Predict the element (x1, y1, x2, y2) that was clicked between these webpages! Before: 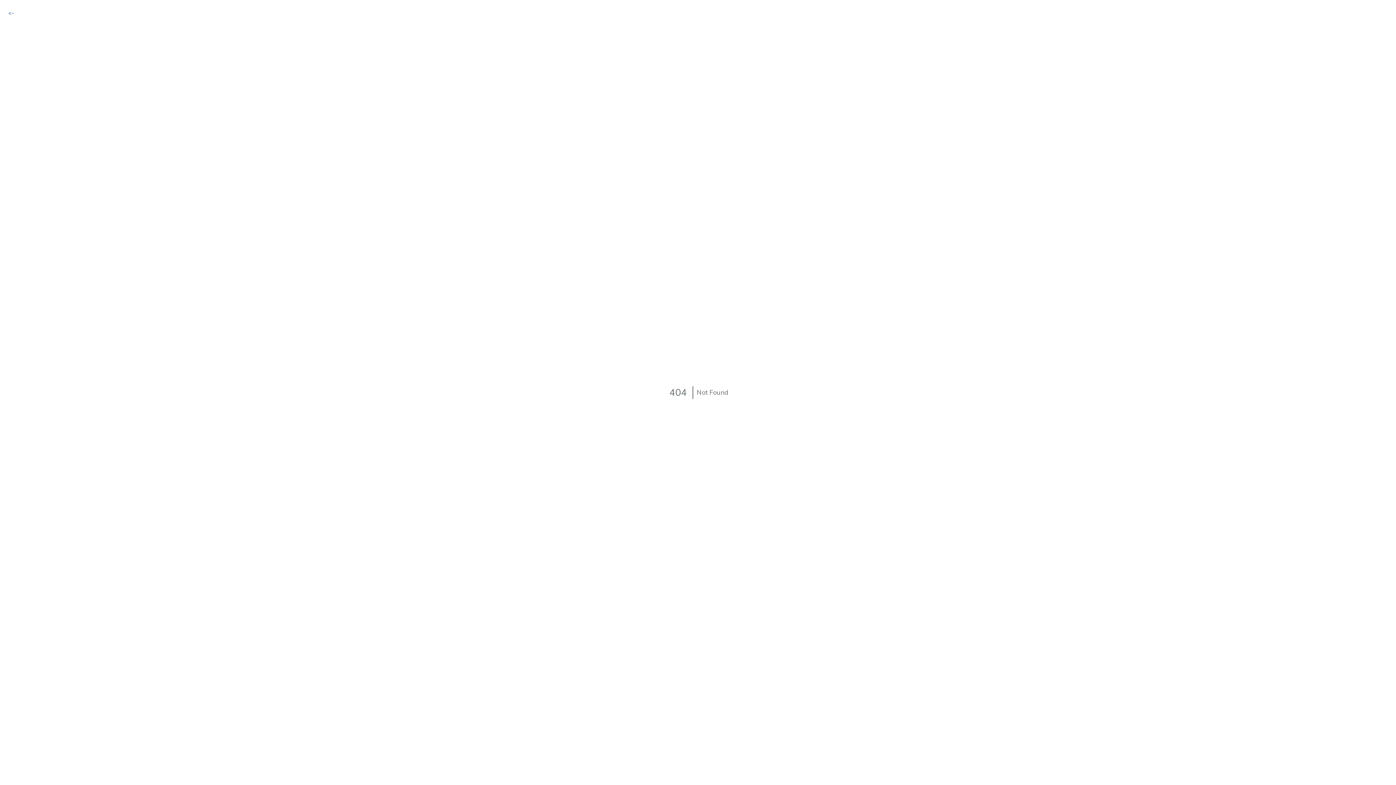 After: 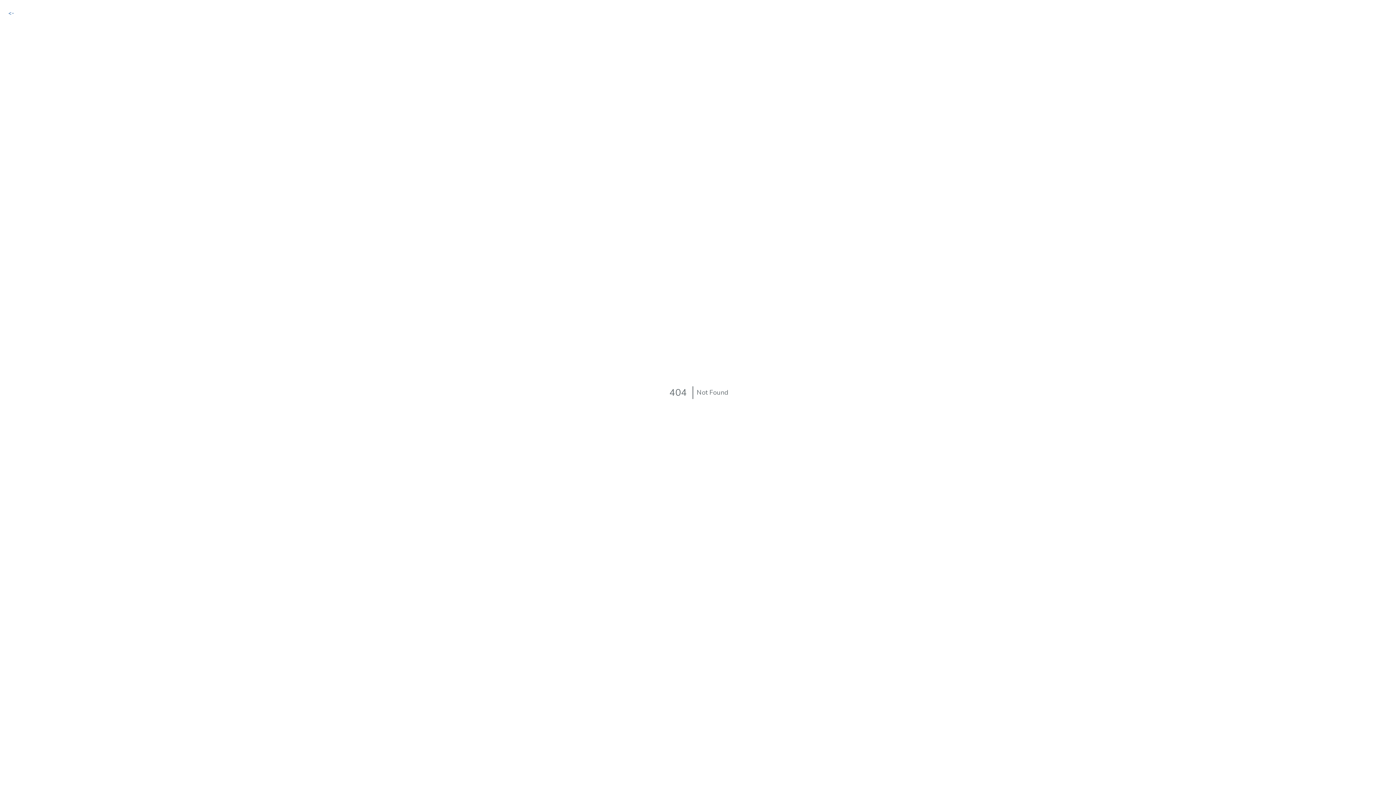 Action: bbox: (8, 7, 14, 18) label: <-